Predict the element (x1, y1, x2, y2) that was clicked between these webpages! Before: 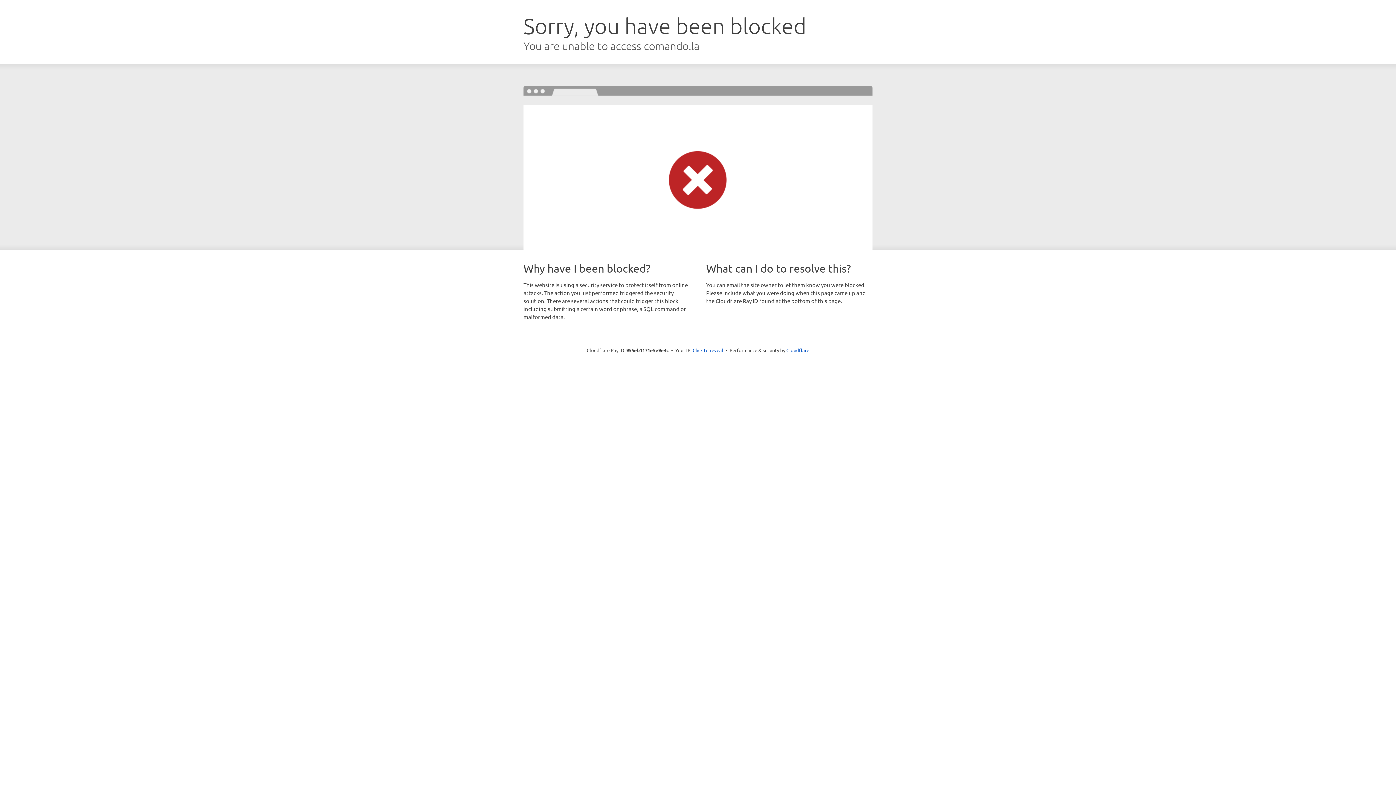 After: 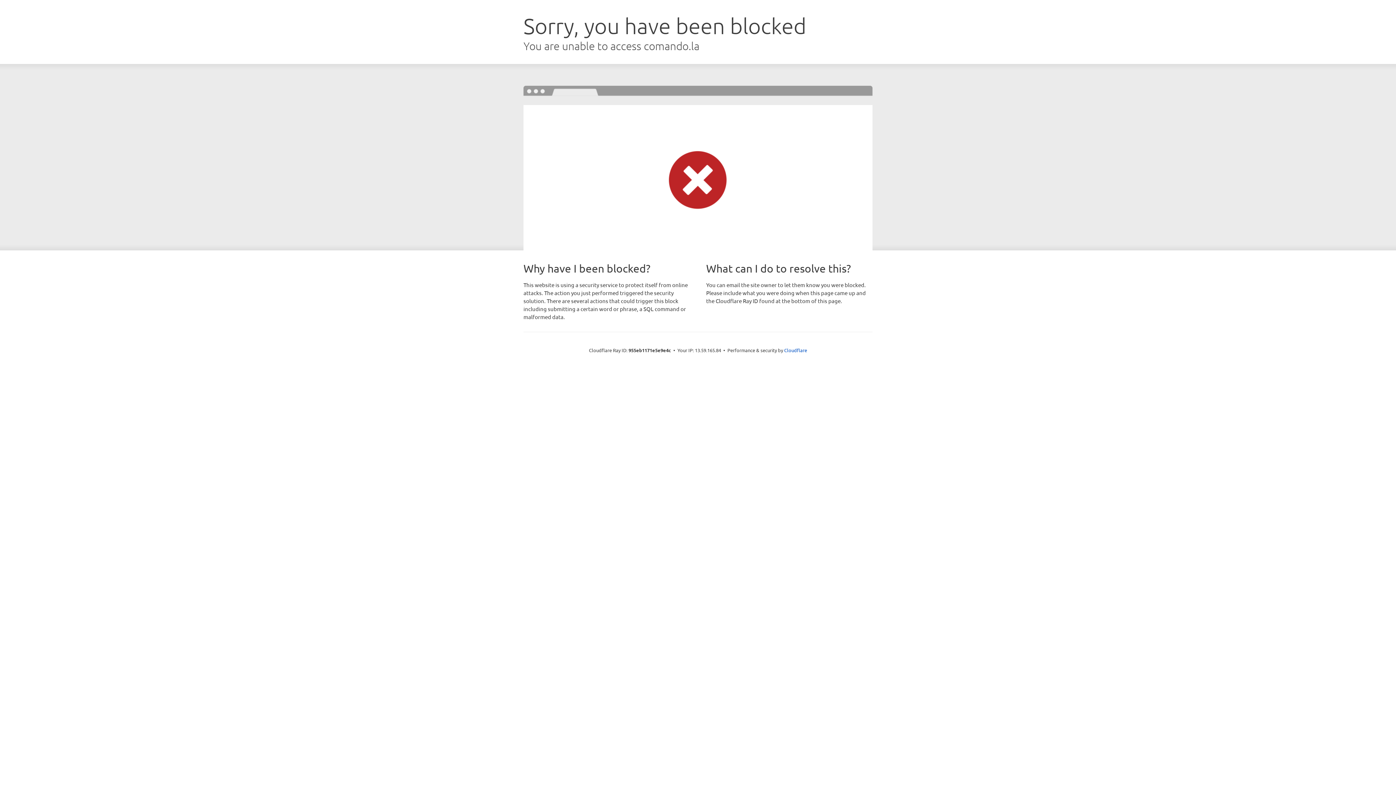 Action: label: Click to reveal bbox: (692, 346, 723, 353)